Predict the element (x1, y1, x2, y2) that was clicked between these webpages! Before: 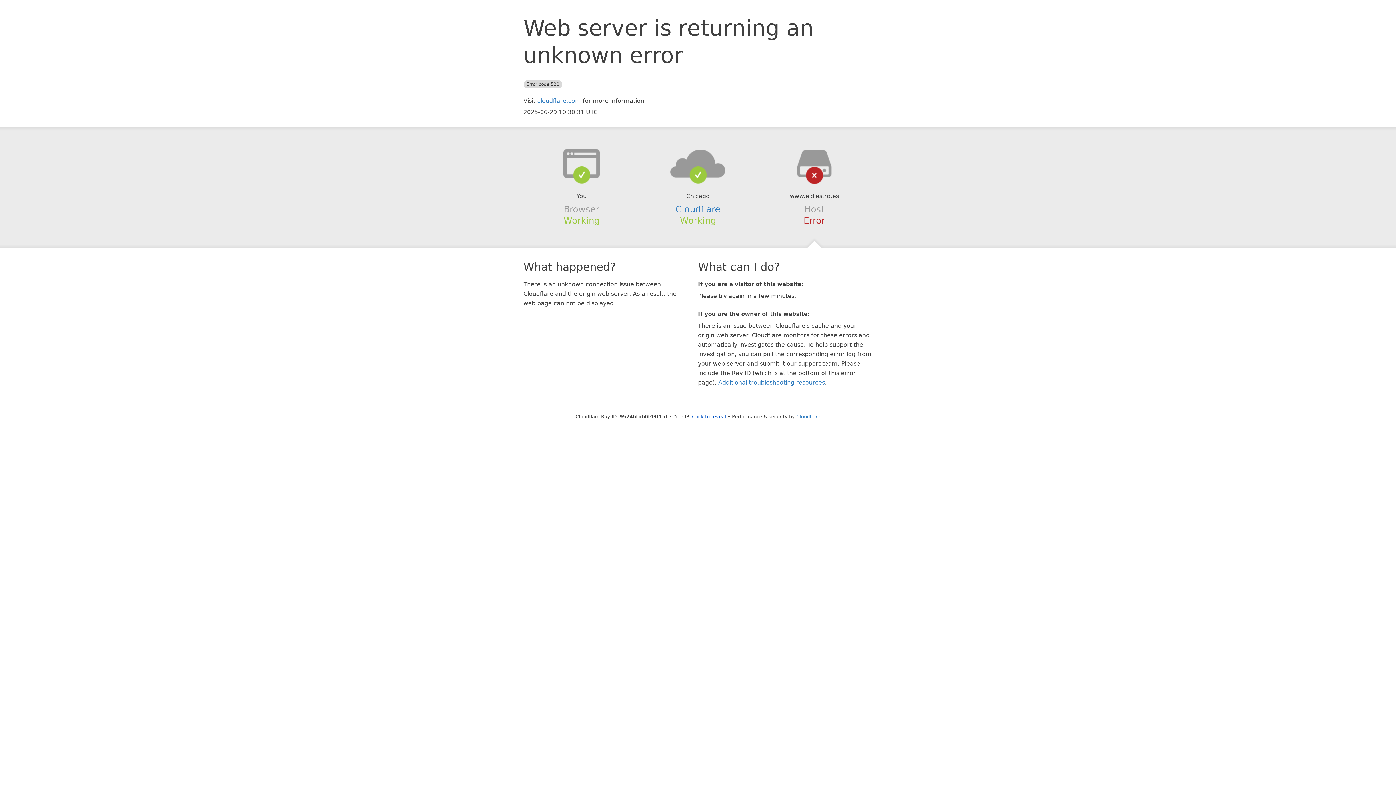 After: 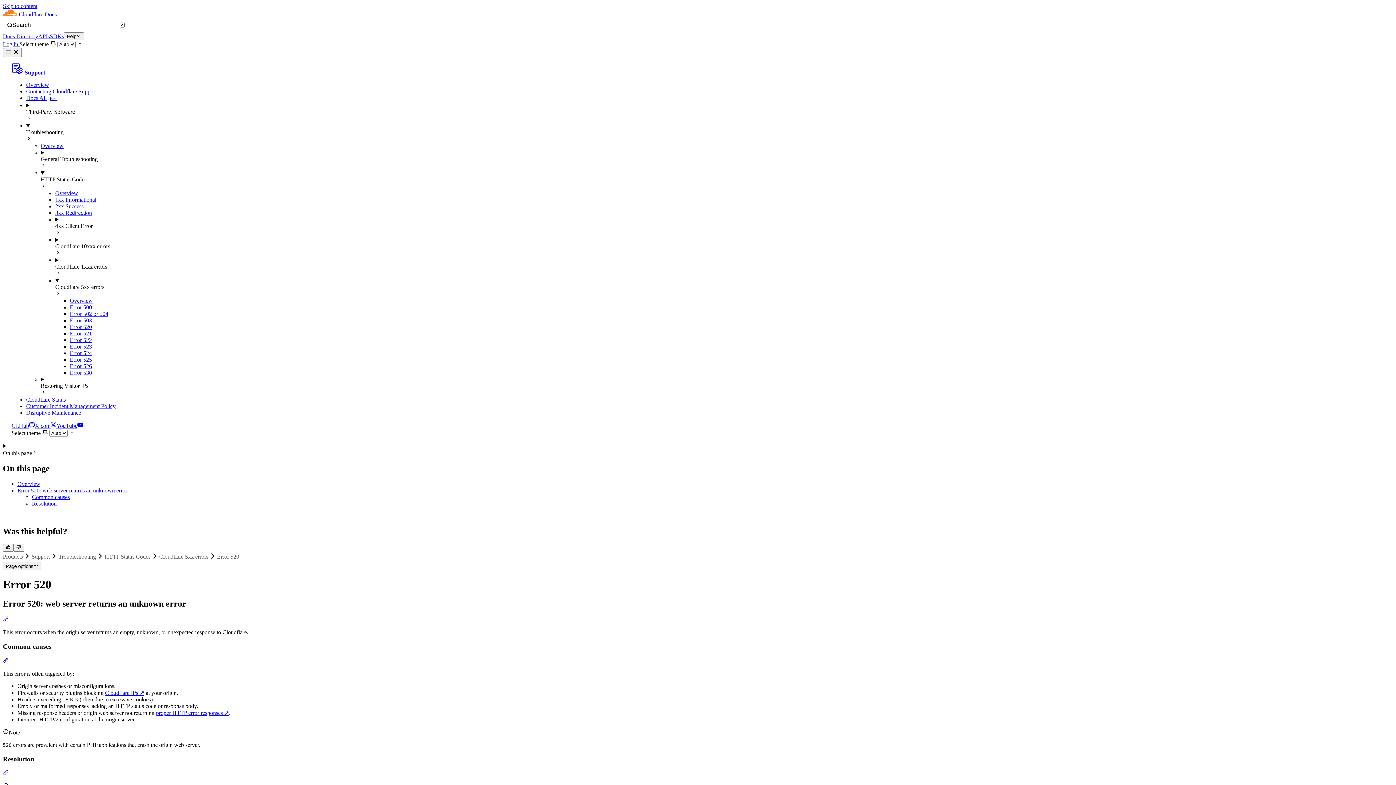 Action: label: Additional troubleshooting resources bbox: (718, 379, 825, 386)